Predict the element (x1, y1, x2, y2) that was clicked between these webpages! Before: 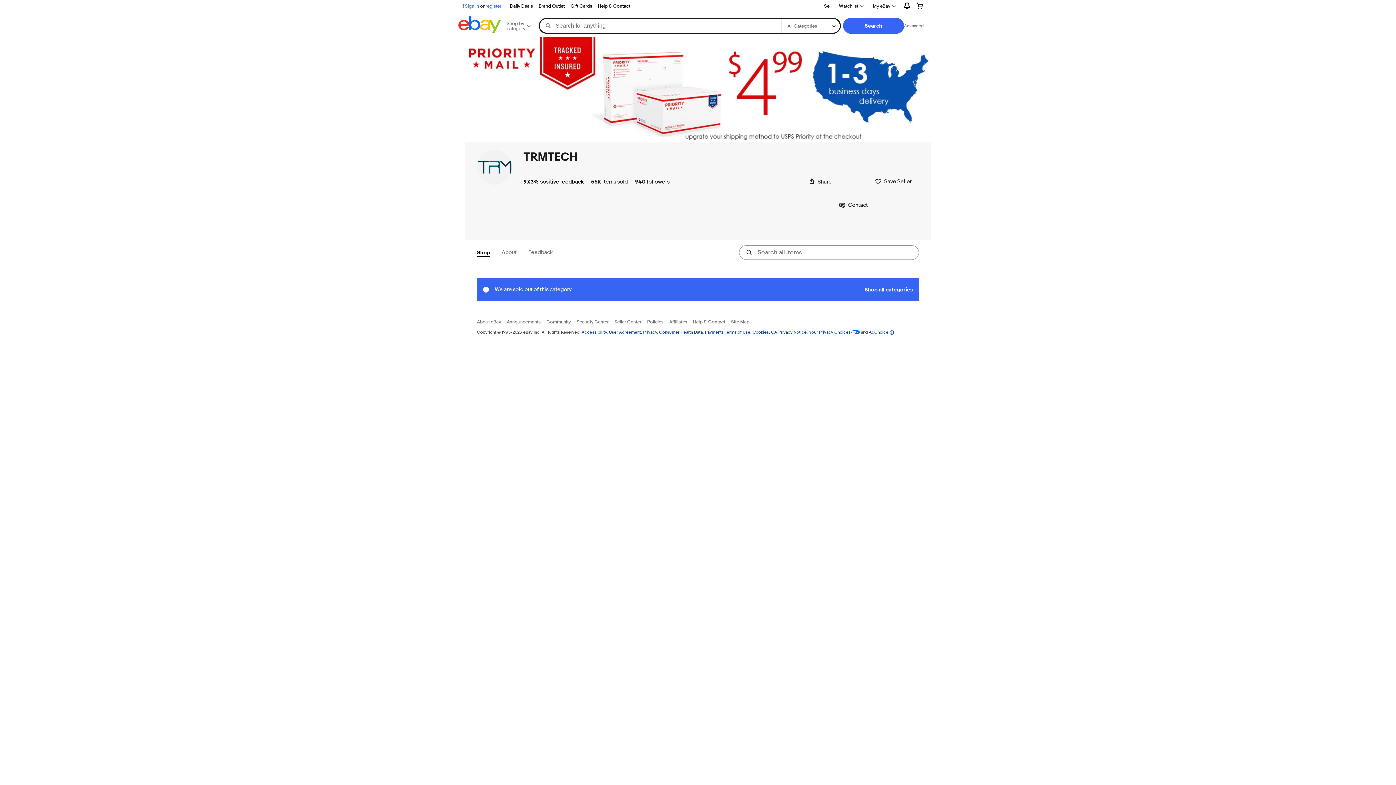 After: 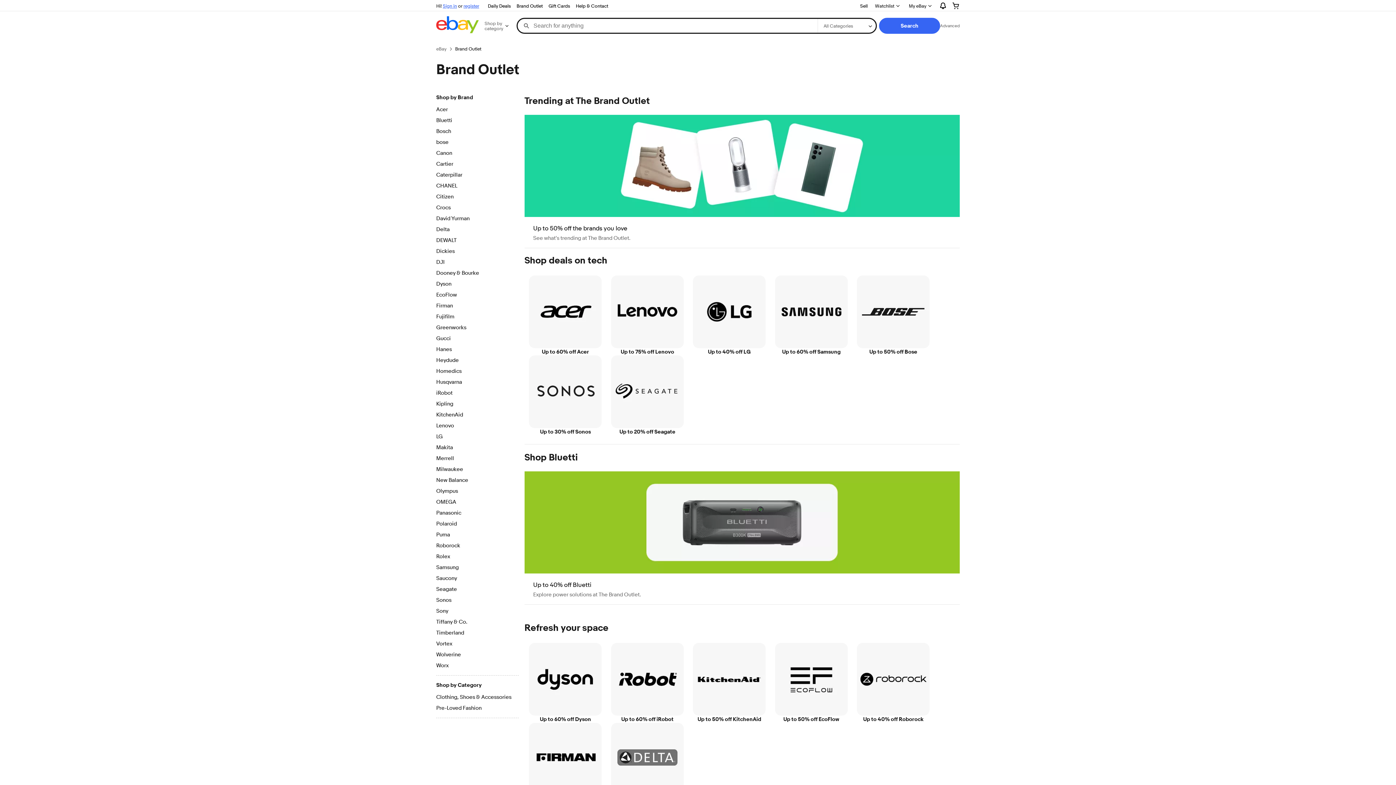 Action: label: Brand Outlet bbox: (535, 1, 567, 10)